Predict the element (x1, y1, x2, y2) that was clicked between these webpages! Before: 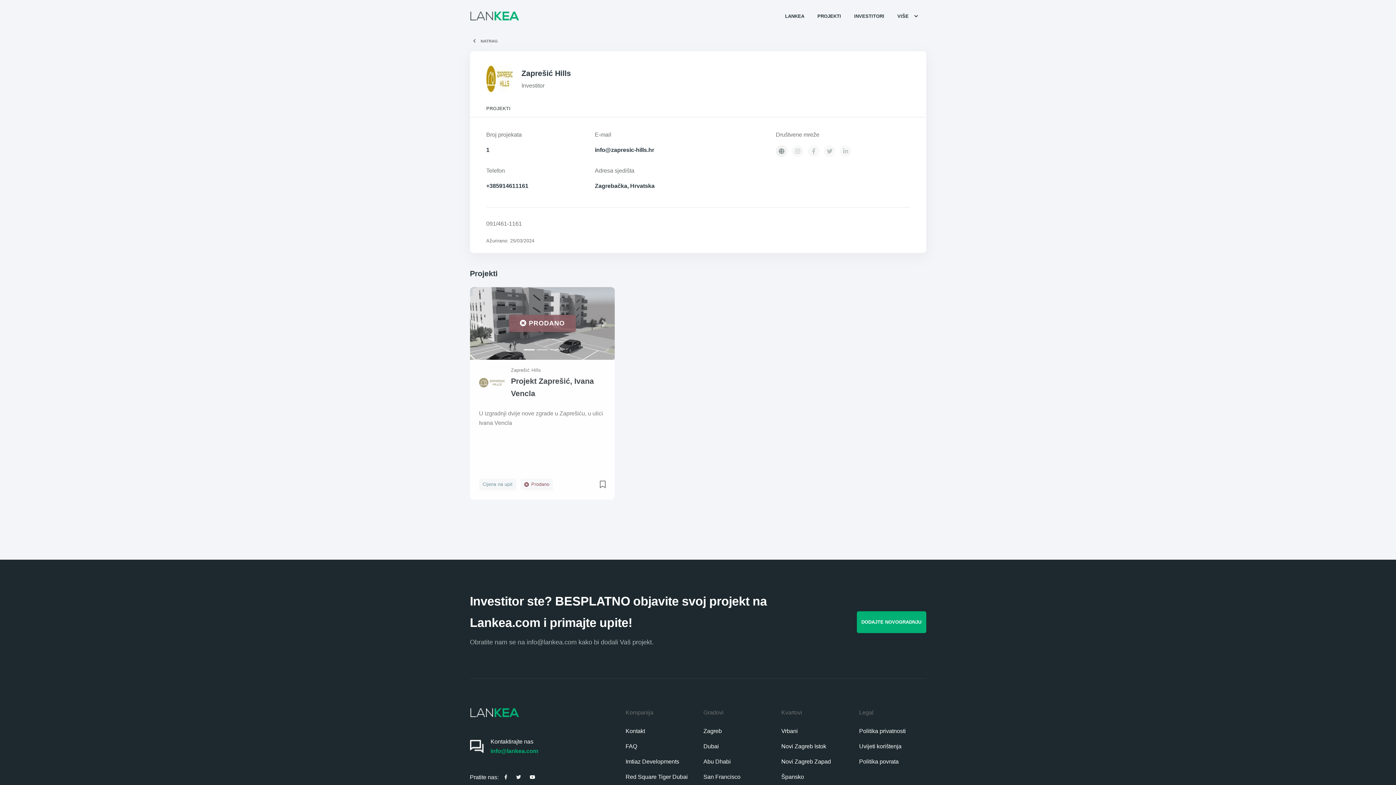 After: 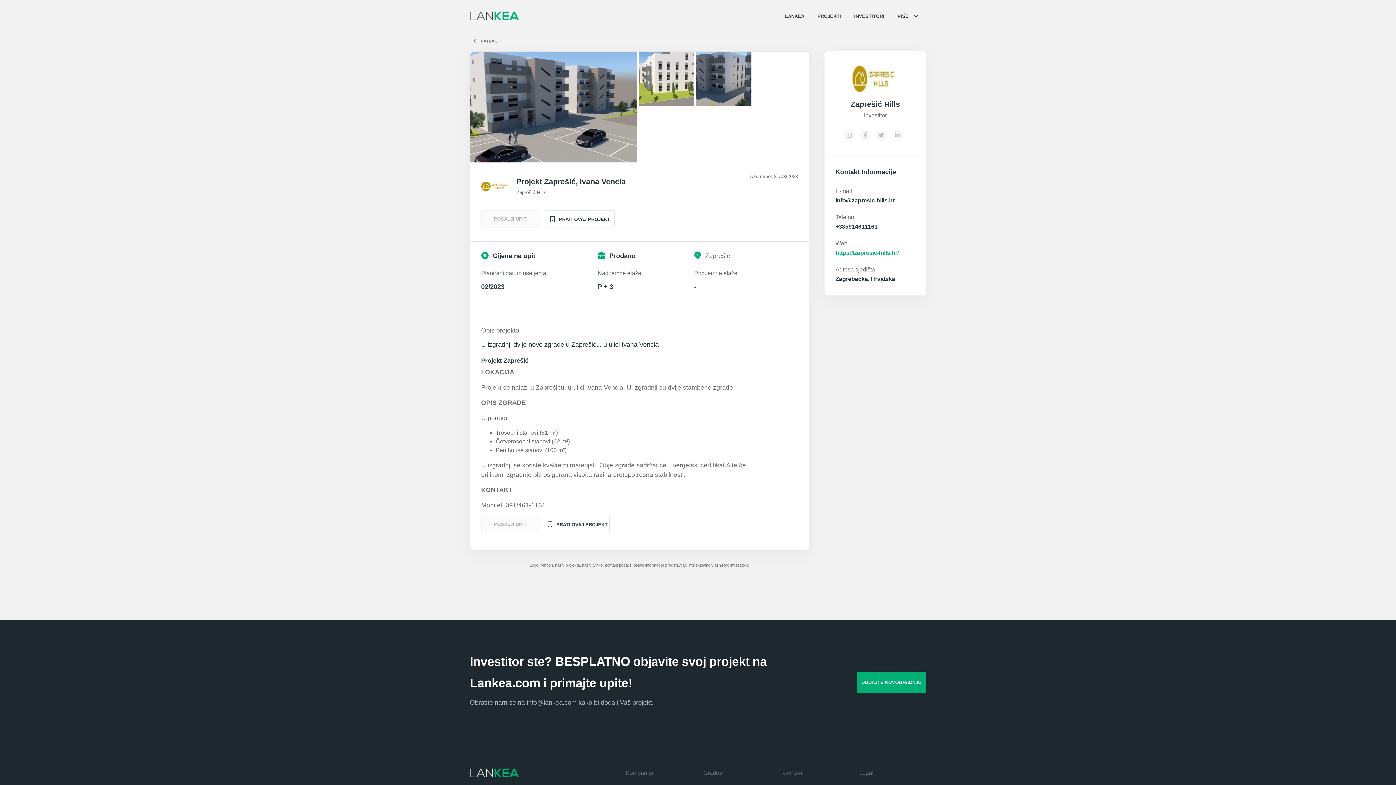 Action: bbox: (600, 481, 605, 492)